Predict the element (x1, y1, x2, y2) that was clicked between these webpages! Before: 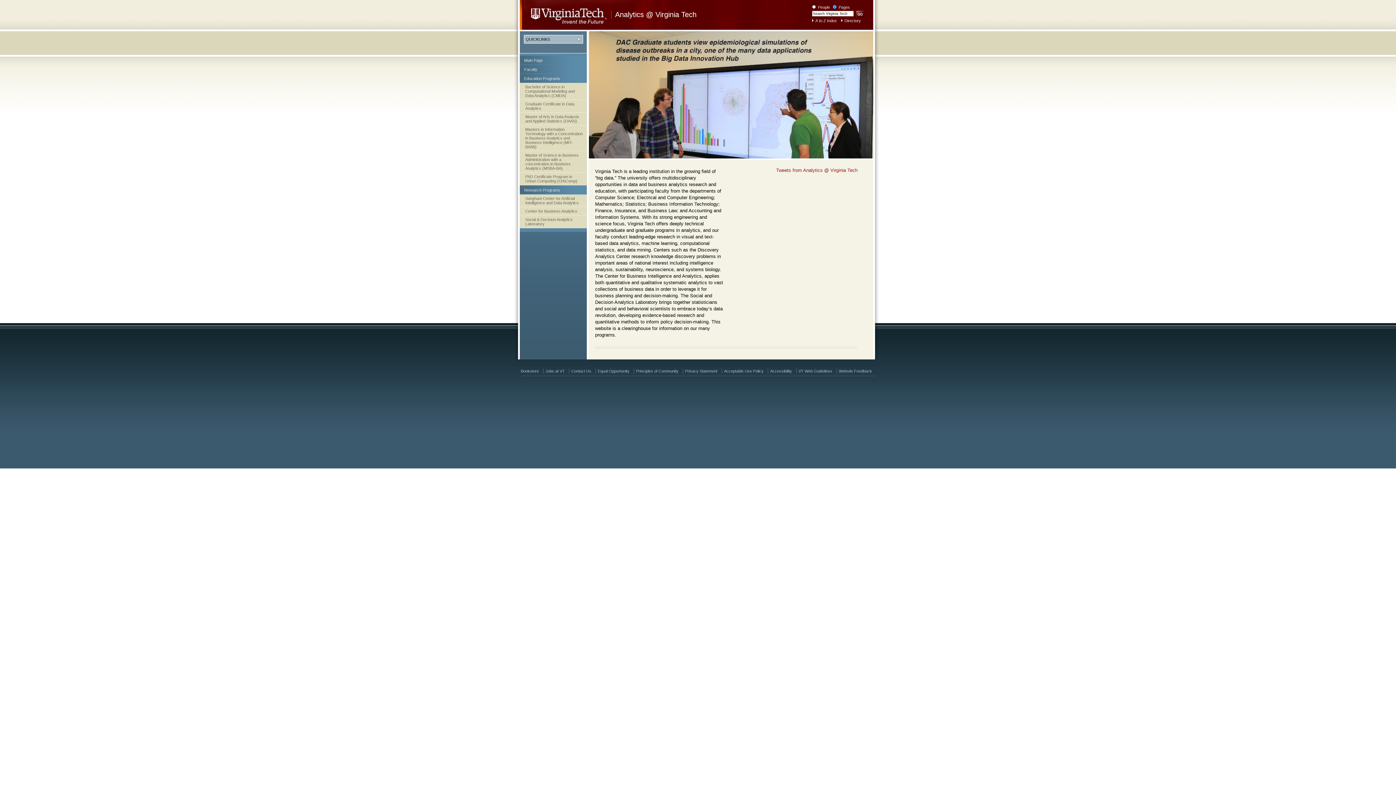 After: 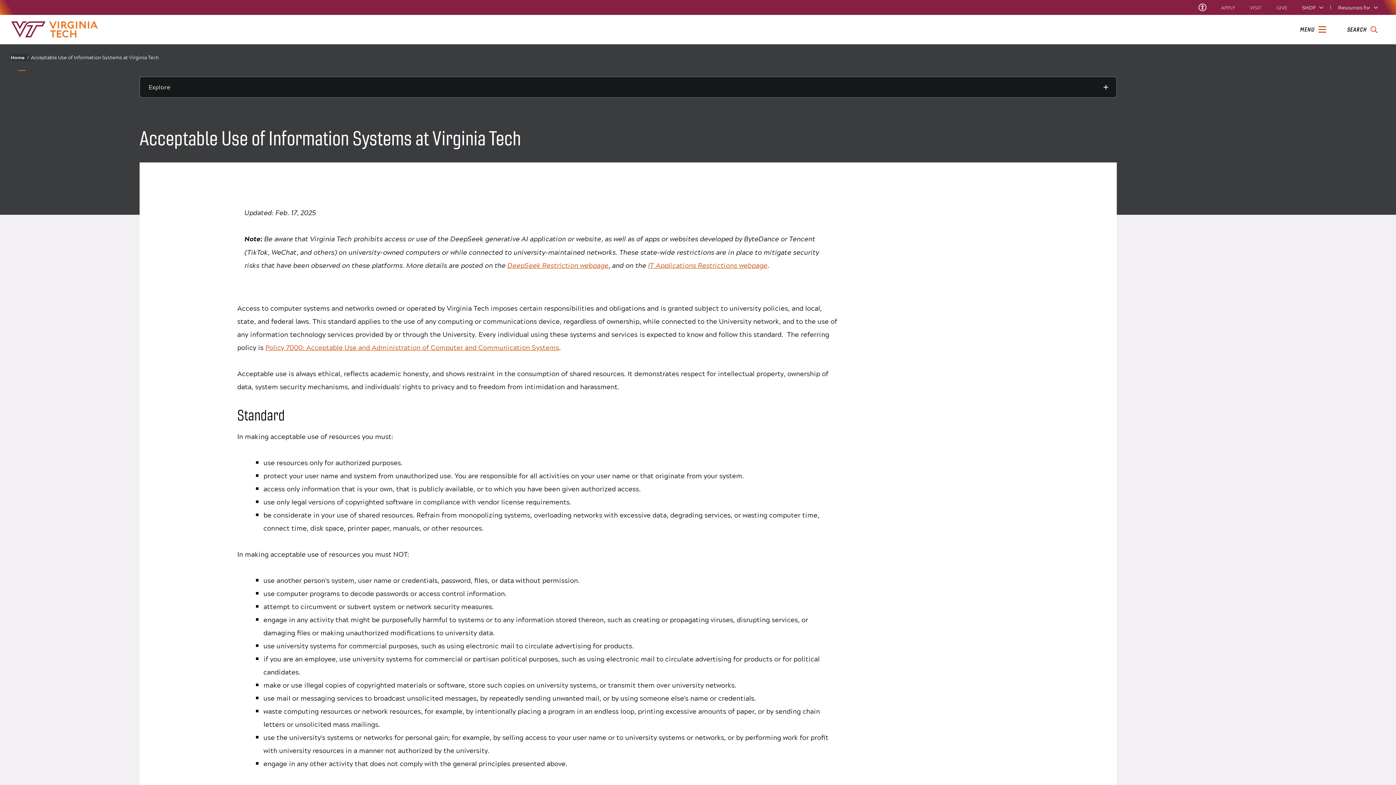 Action: bbox: (724, 369, 765, 373) label: Acceptable Use Policy